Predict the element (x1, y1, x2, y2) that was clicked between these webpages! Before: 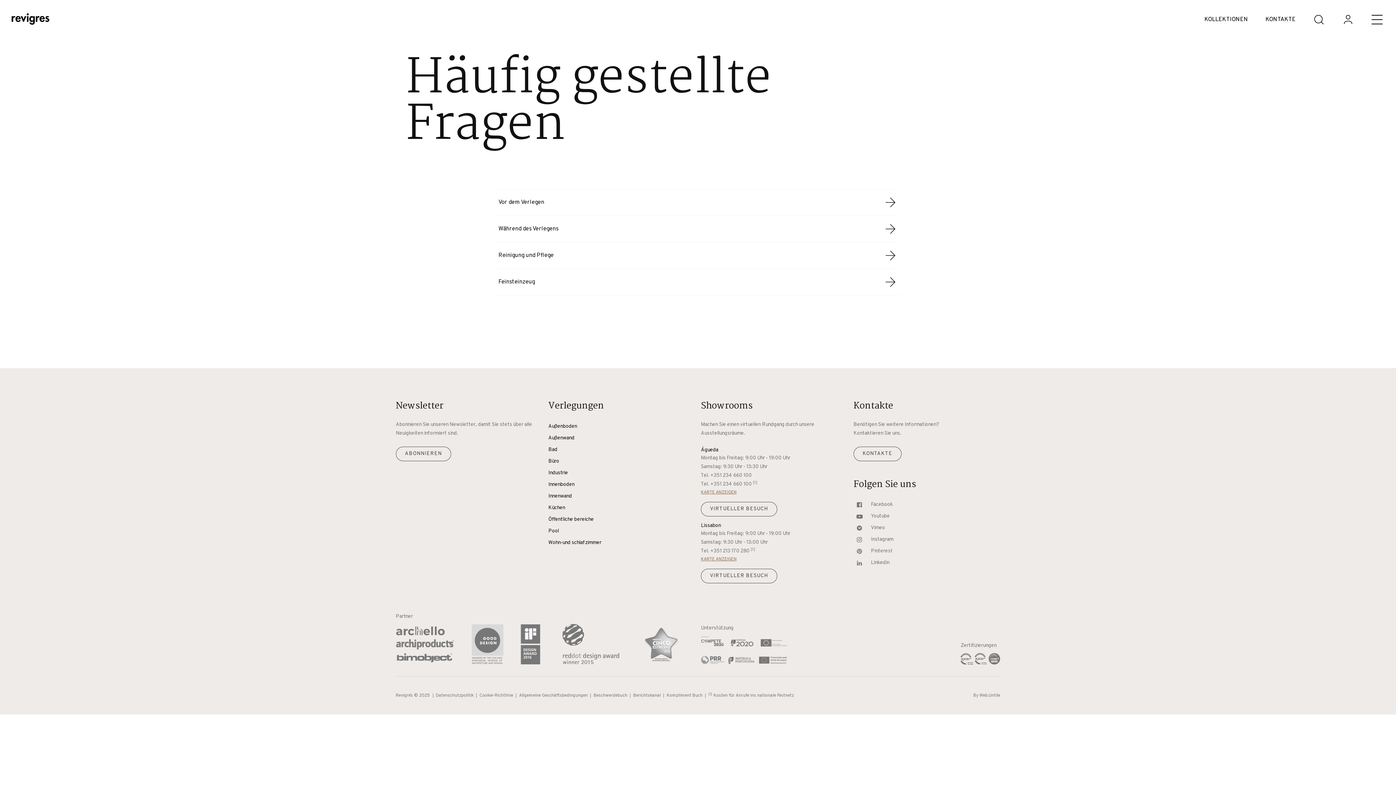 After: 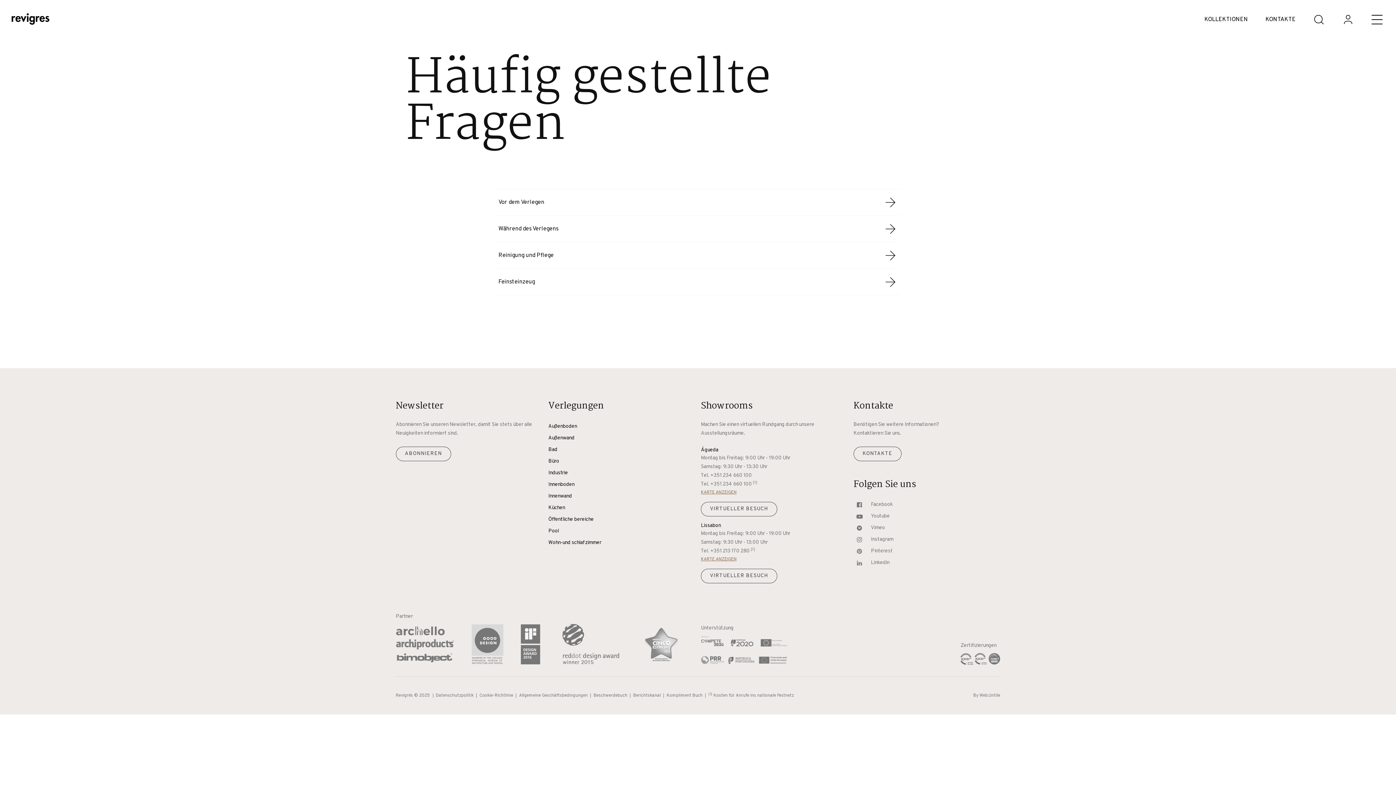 Action: bbox: (395, 555, 471, 569)